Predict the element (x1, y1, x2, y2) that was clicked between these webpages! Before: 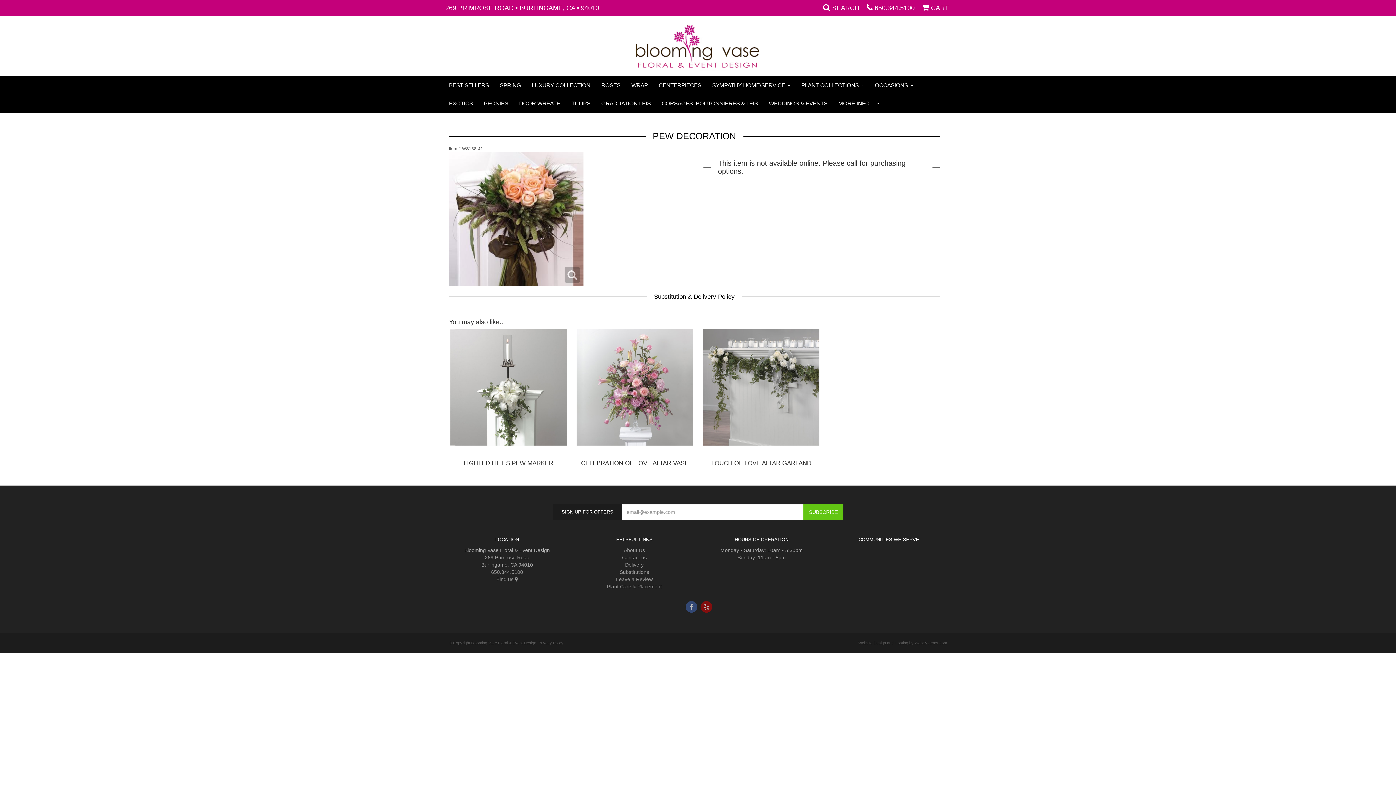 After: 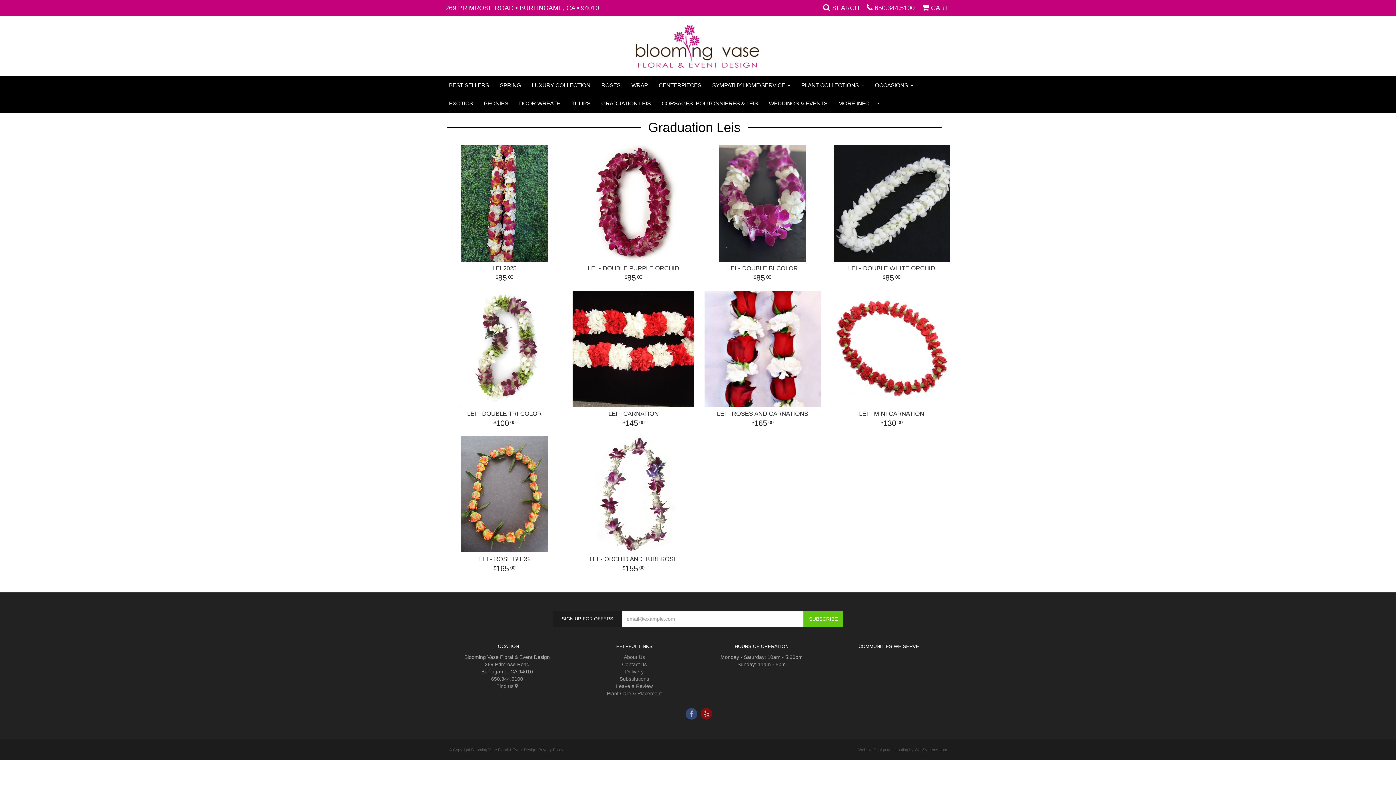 Action: label: GRADUATION LEIS bbox: (596, 94, 656, 112)